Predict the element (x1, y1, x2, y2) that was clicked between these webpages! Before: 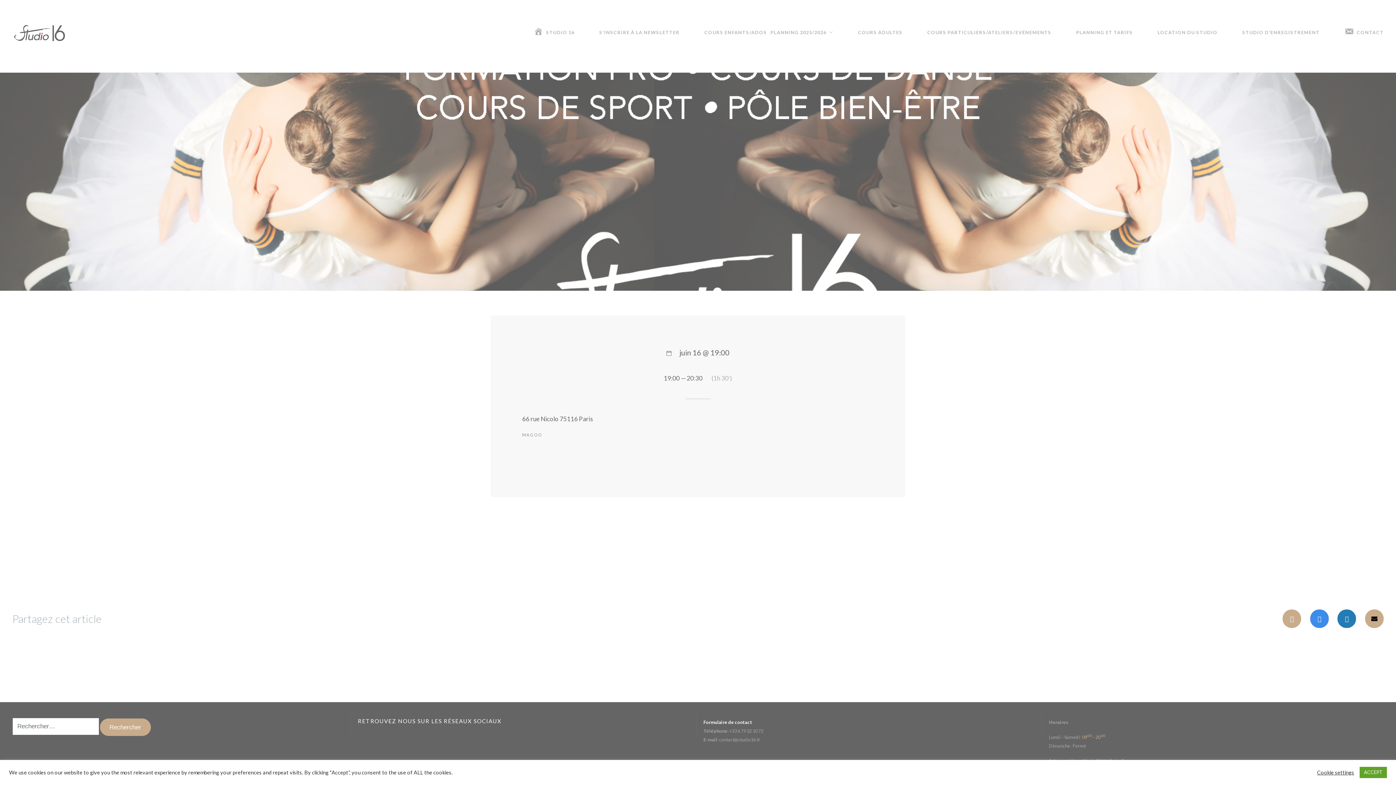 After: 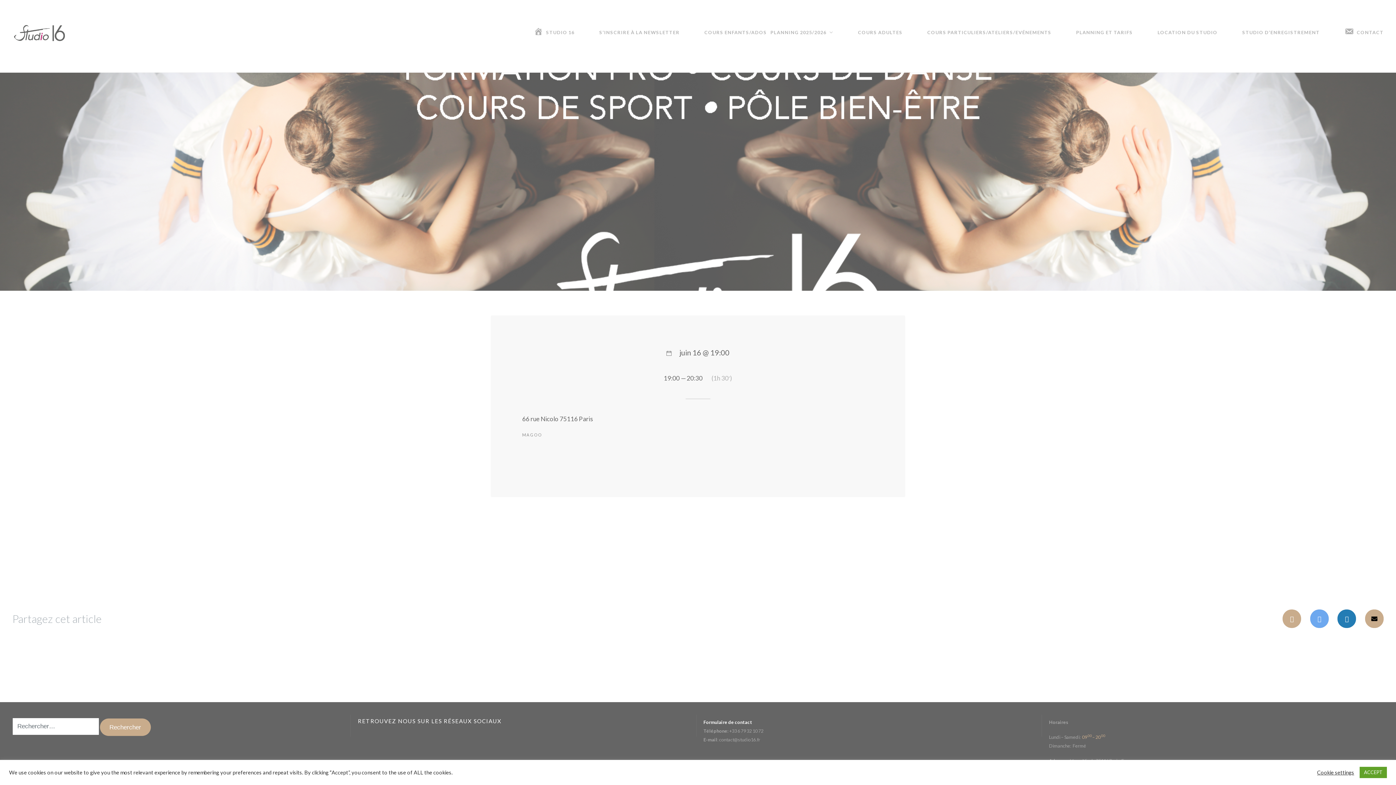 Action: bbox: (1310, 615, 1330, 622) label:  